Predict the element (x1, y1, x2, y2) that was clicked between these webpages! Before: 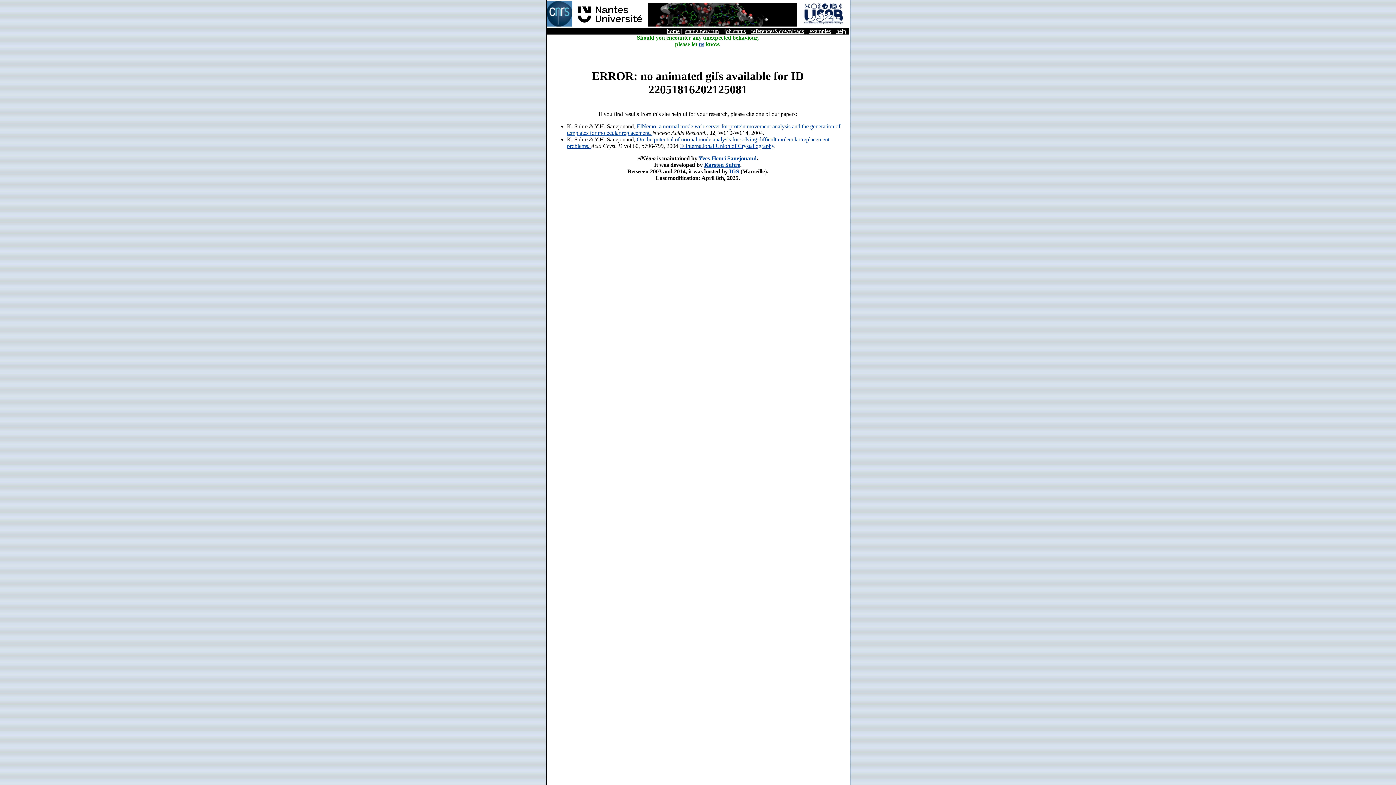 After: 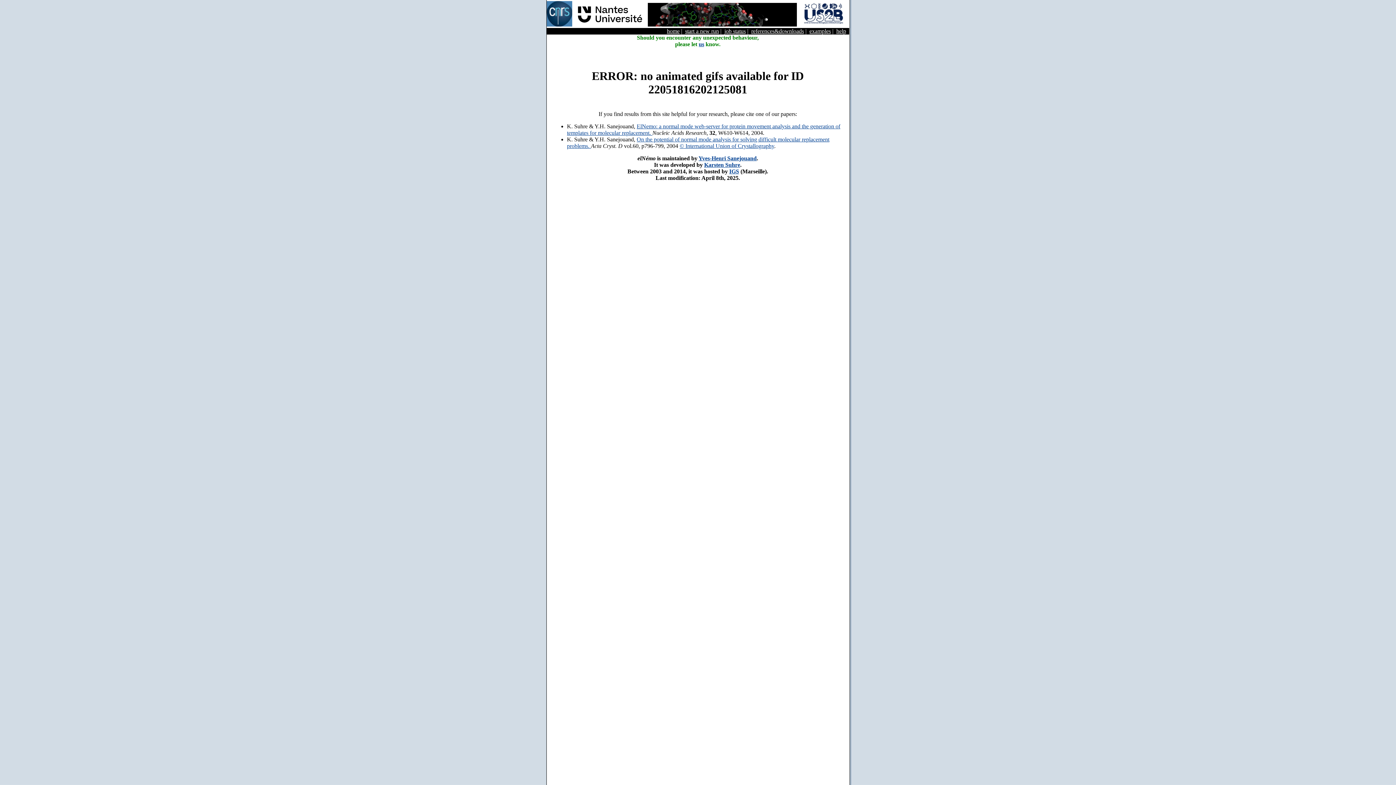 Action: label: Yves-Henri Sanejouand bbox: (698, 155, 756, 161)